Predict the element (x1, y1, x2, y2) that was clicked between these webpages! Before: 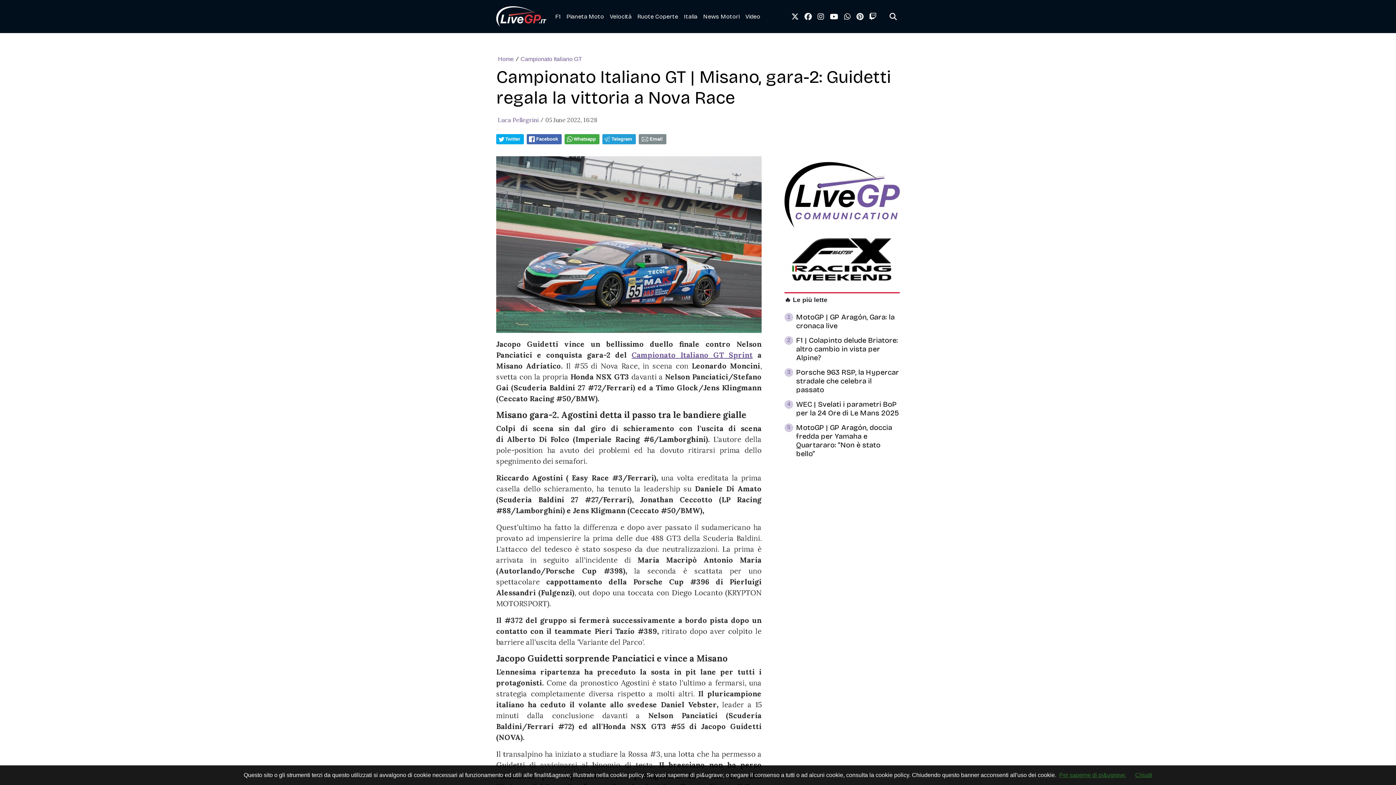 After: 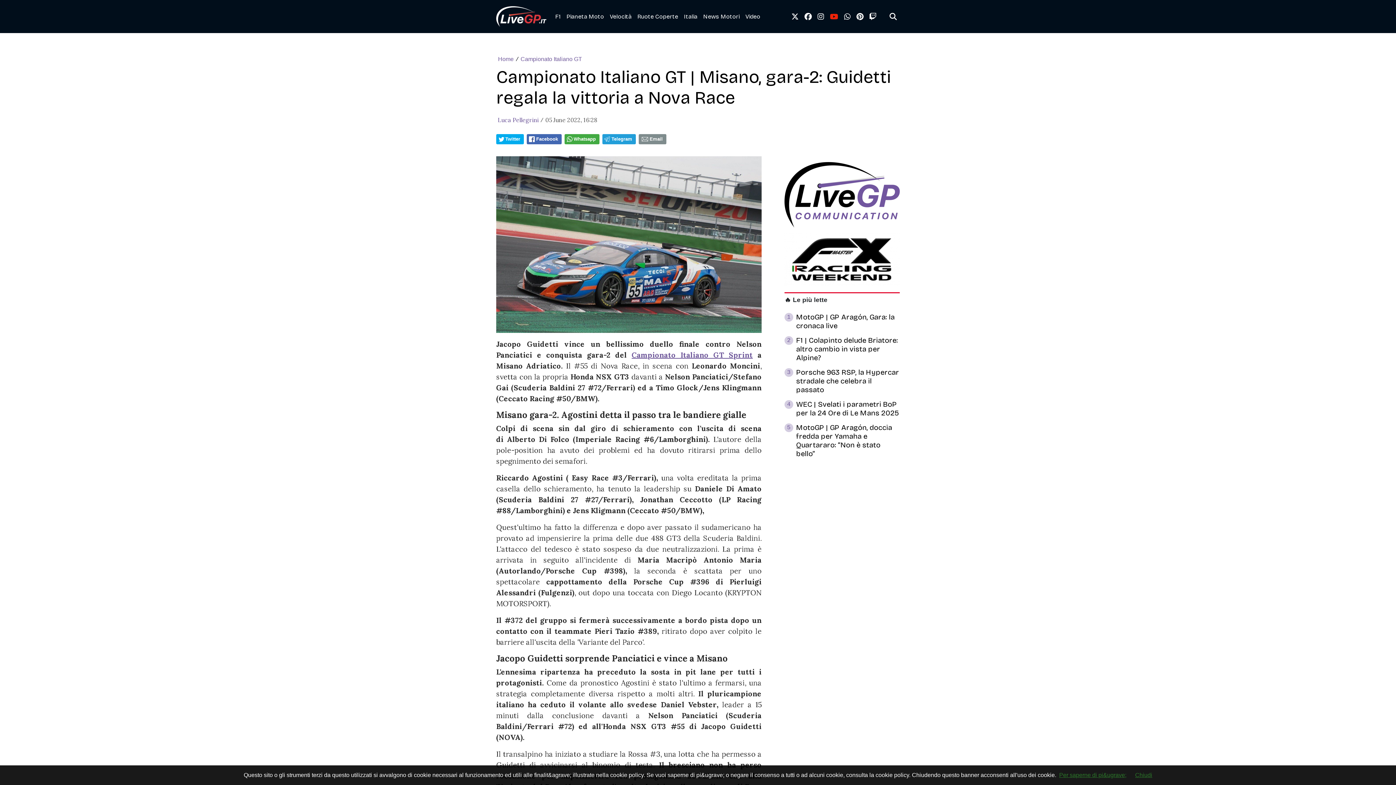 Action: label: link youtube bbox: (827, 8, 841, 24)